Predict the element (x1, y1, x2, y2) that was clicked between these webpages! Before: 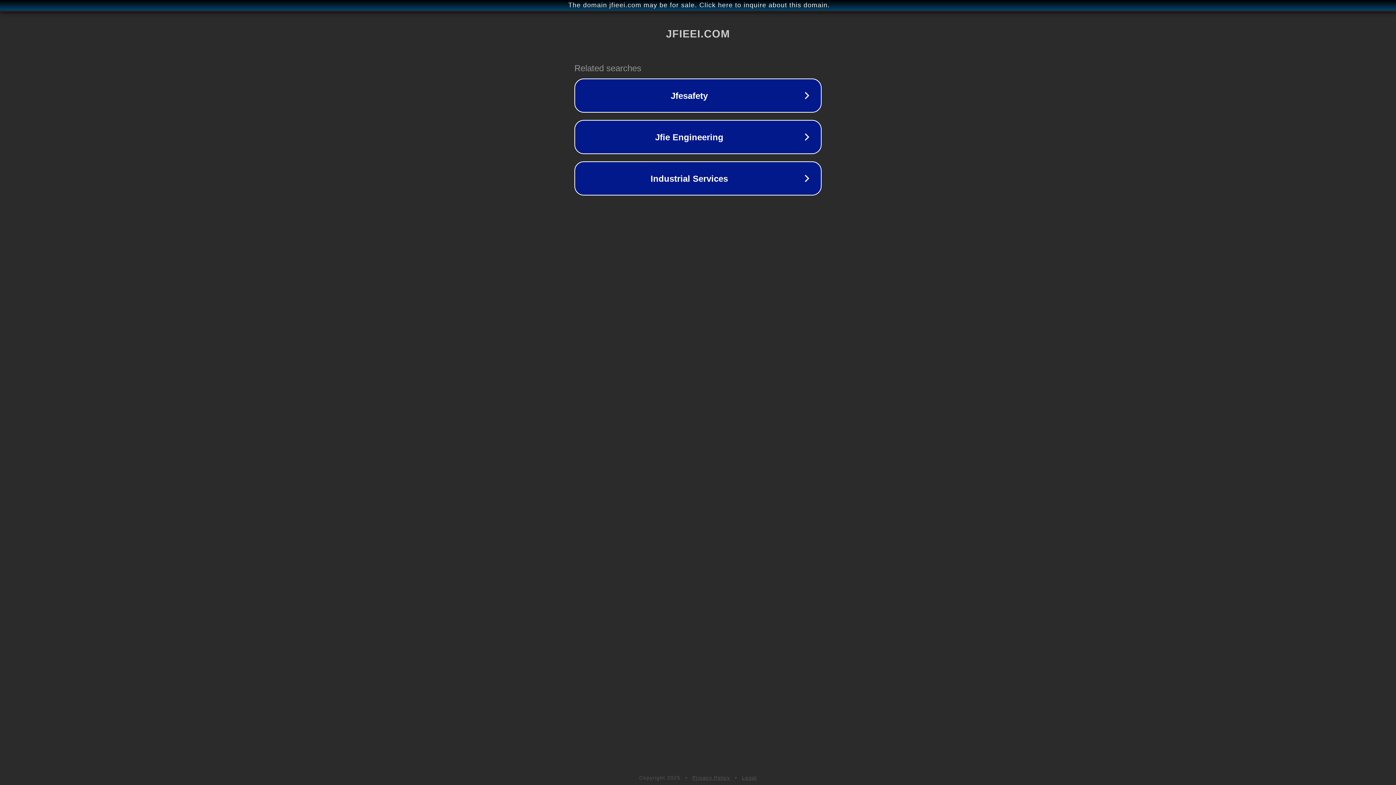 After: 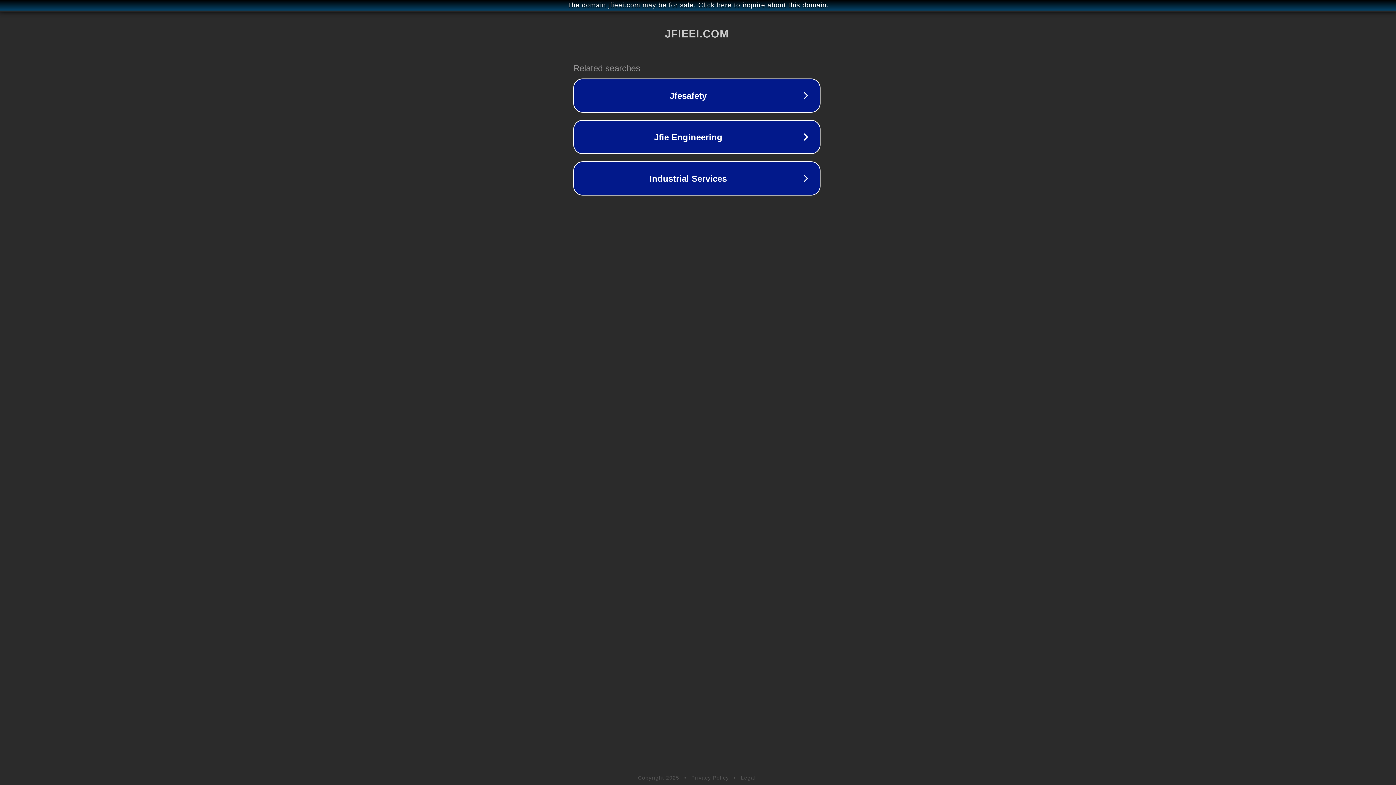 Action: label: The domain jfieei.com may be for sale. Click here to inquire about this domain. bbox: (1, 1, 1397, 9)